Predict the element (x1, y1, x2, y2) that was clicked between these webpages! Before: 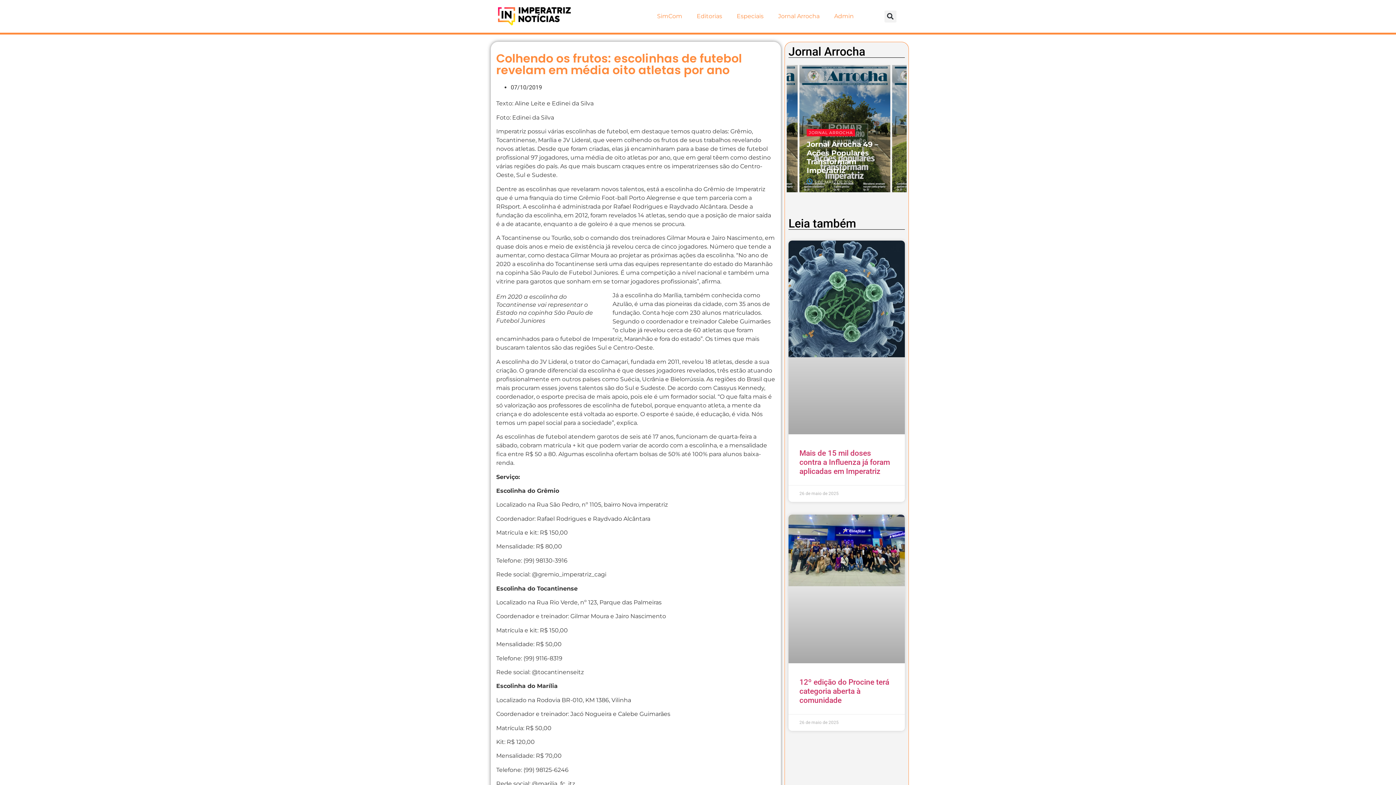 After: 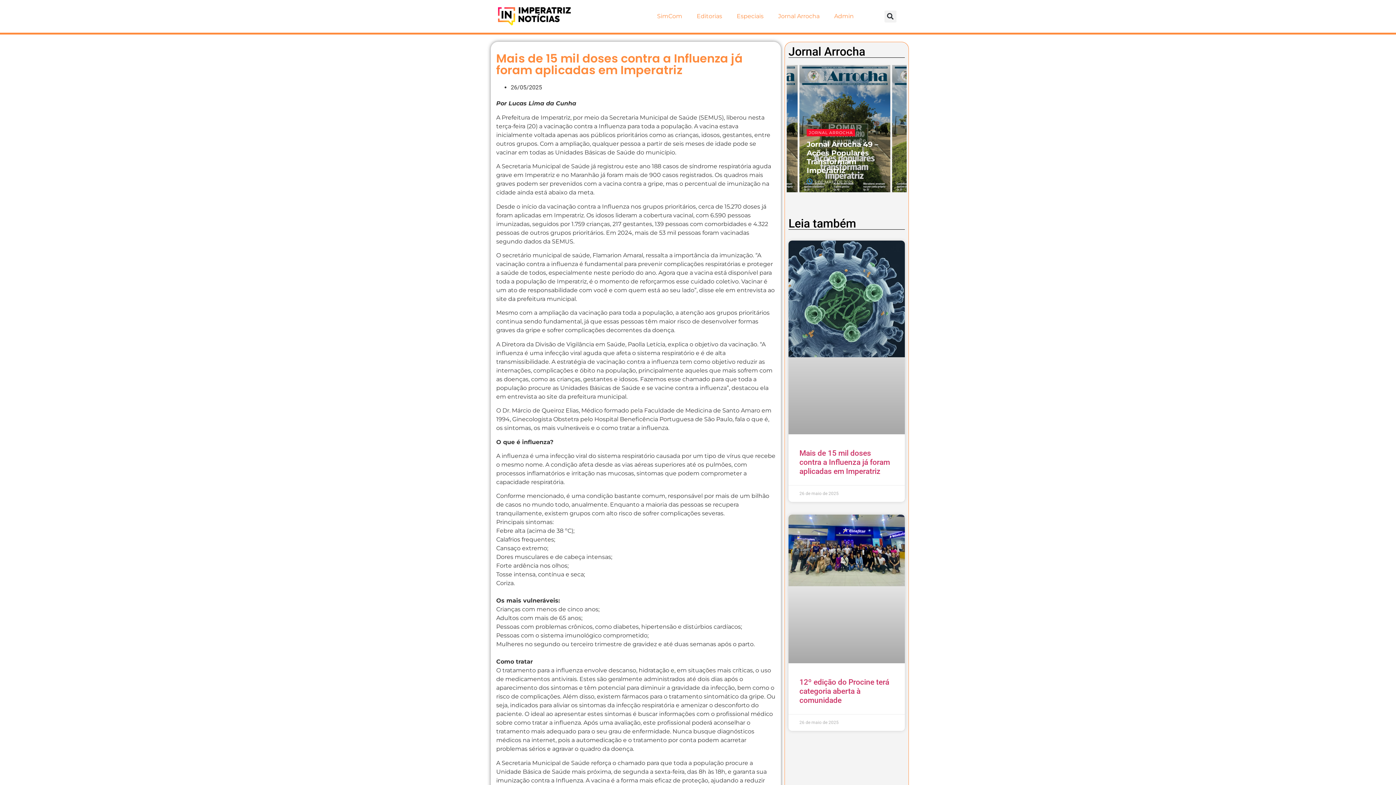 Action: bbox: (788, 240, 905, 434)